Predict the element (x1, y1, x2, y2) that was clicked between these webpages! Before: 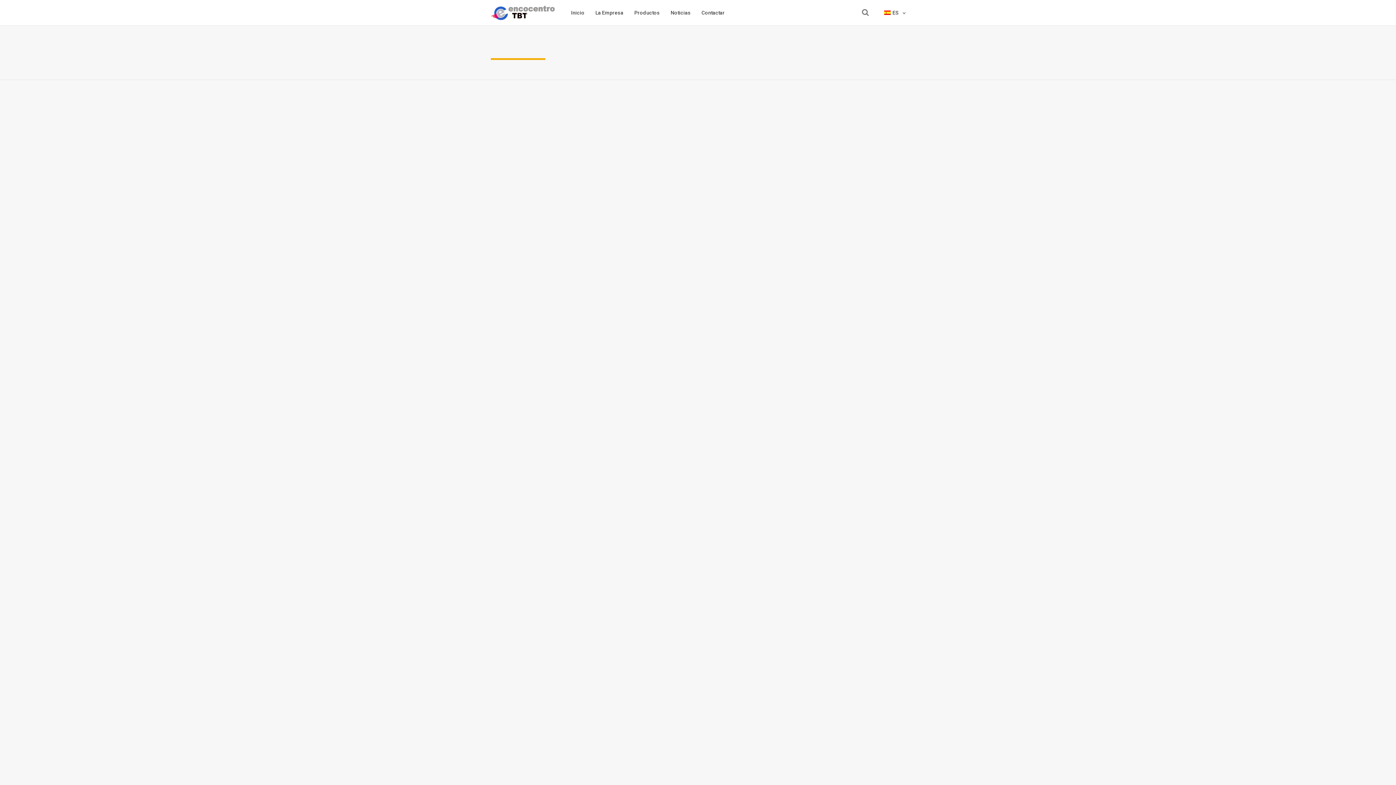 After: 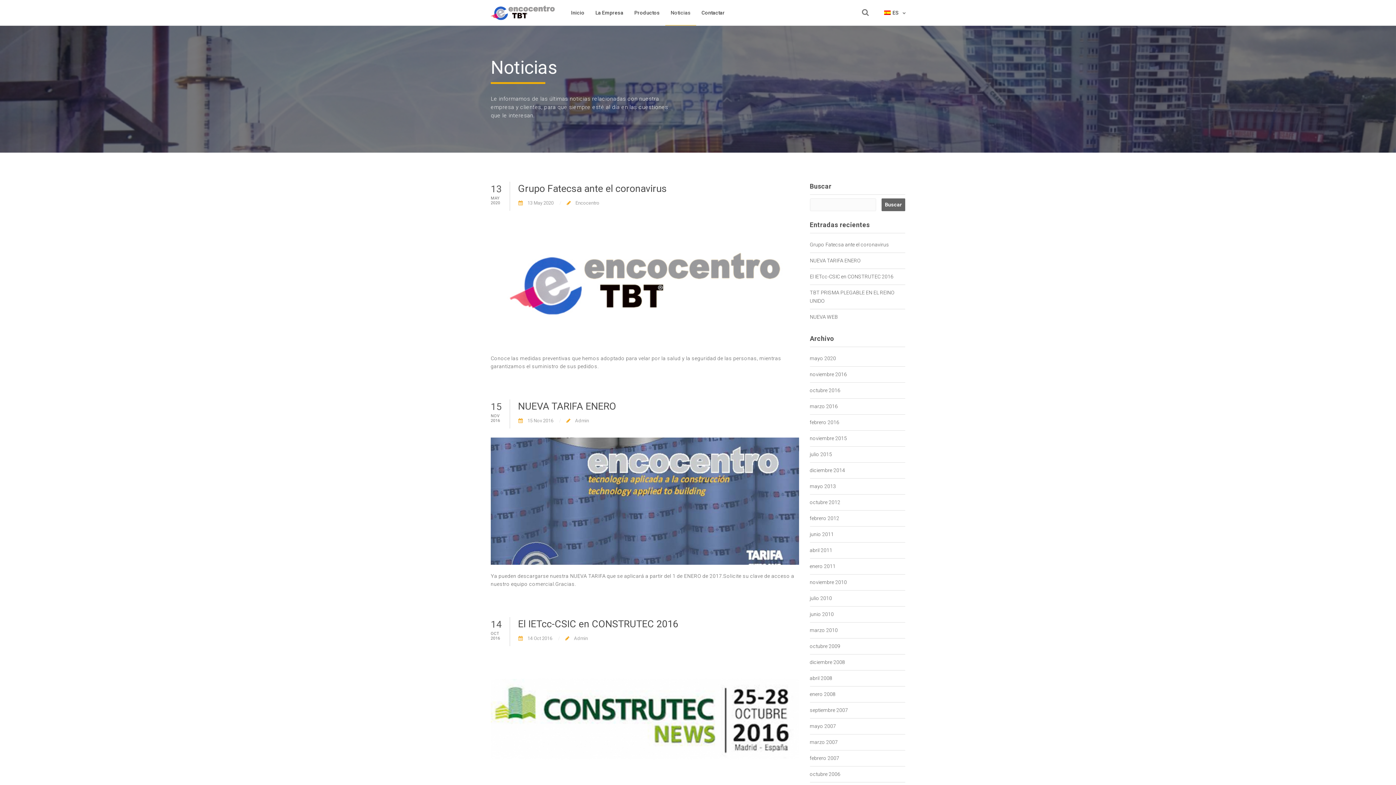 Action: label: Noticias bbox: (665, 0, 696, 25)